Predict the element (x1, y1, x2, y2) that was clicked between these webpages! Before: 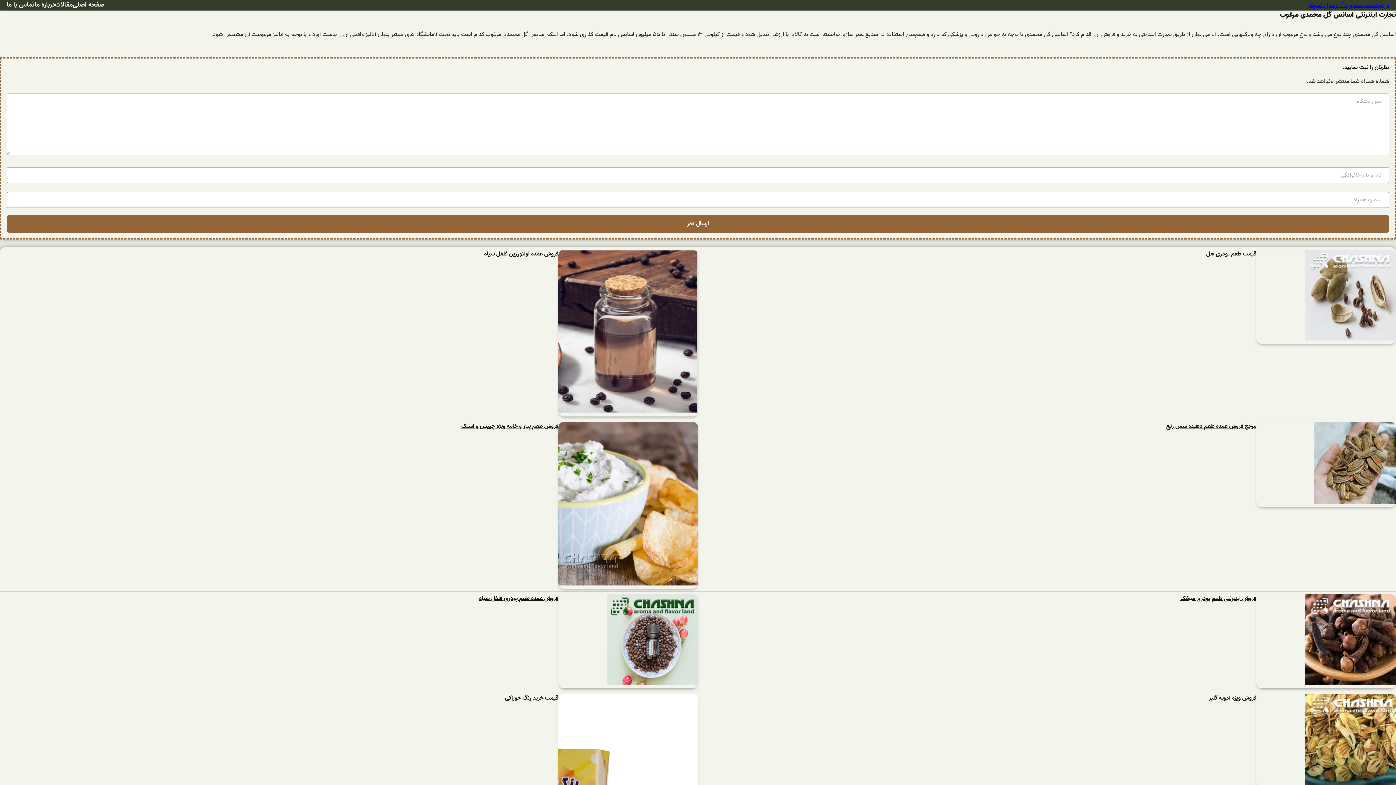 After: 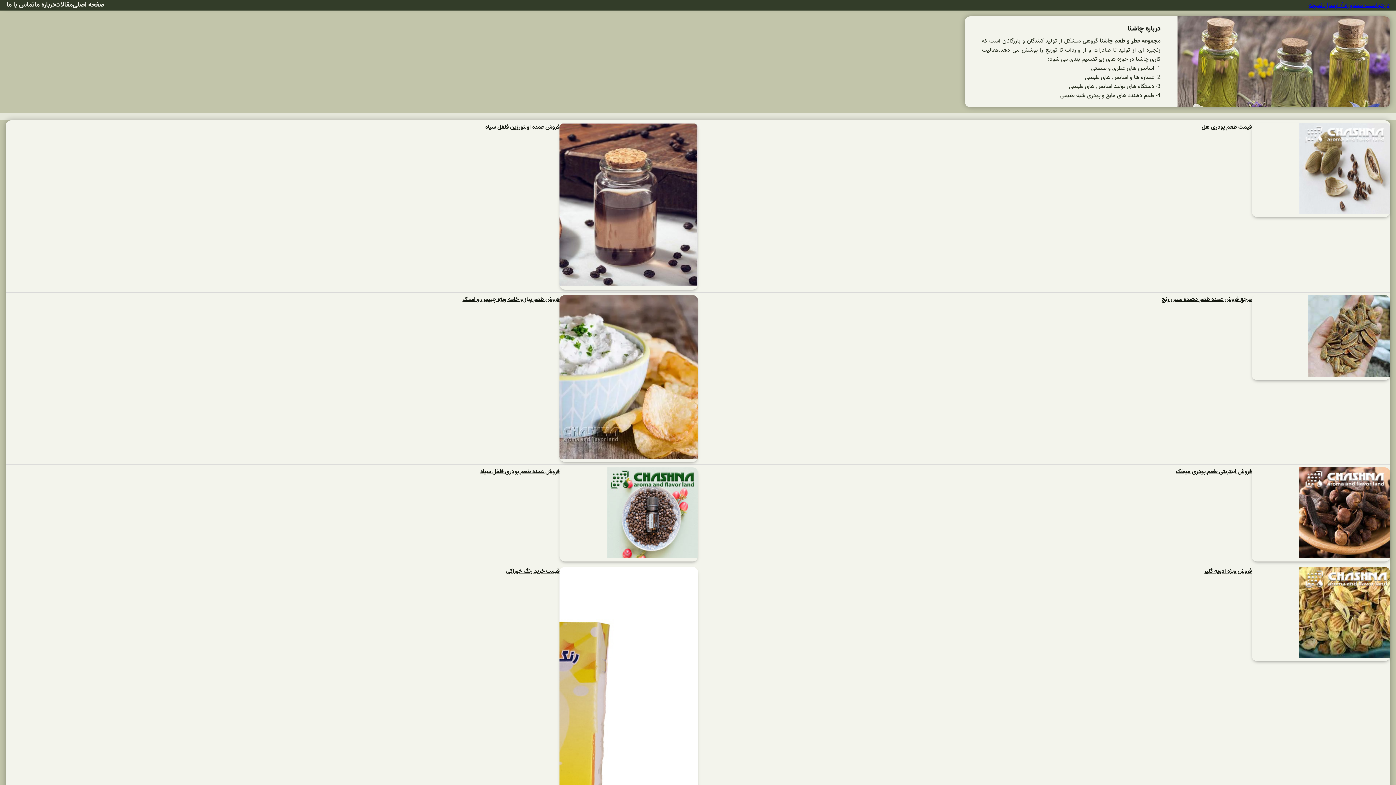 Action: label: صفحه اصلی bbox: (72, 0, 104, 10)